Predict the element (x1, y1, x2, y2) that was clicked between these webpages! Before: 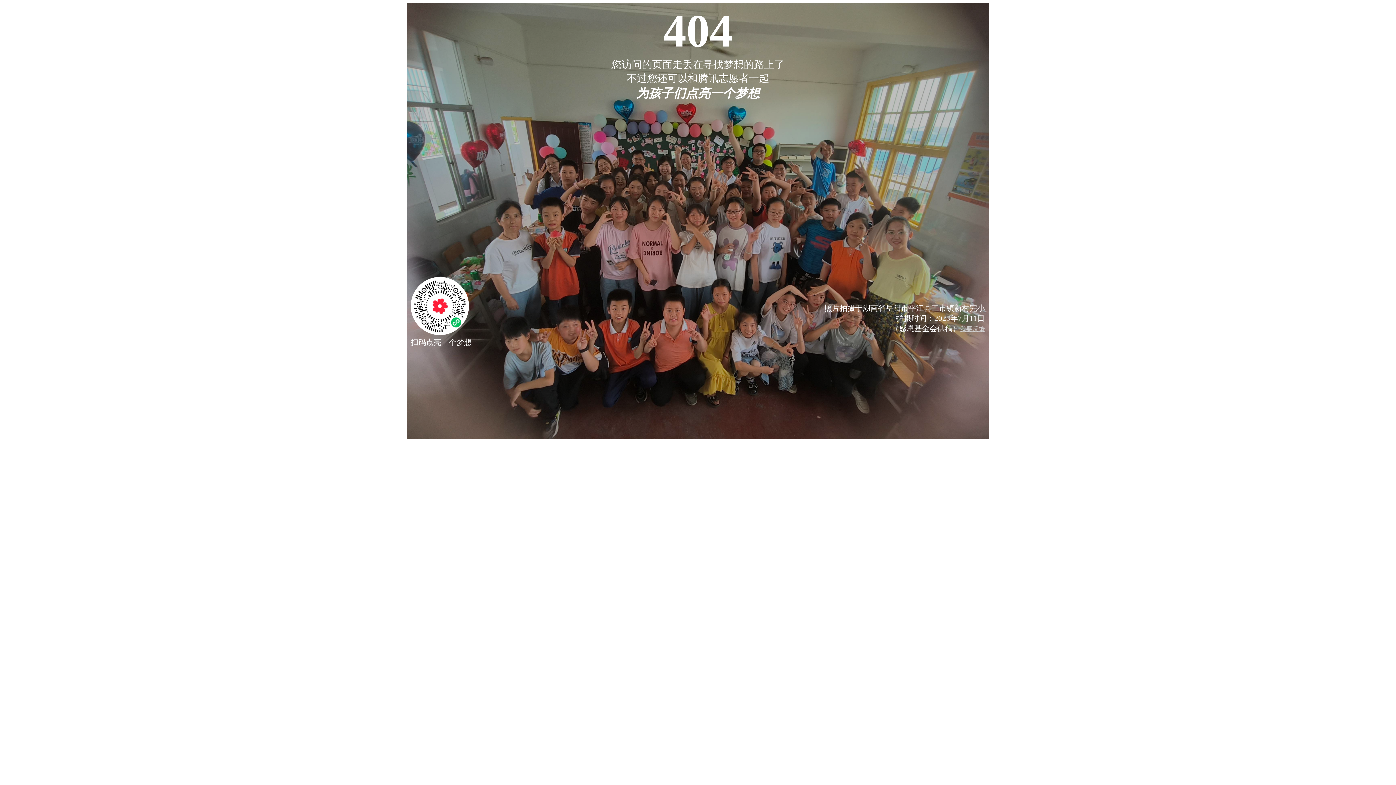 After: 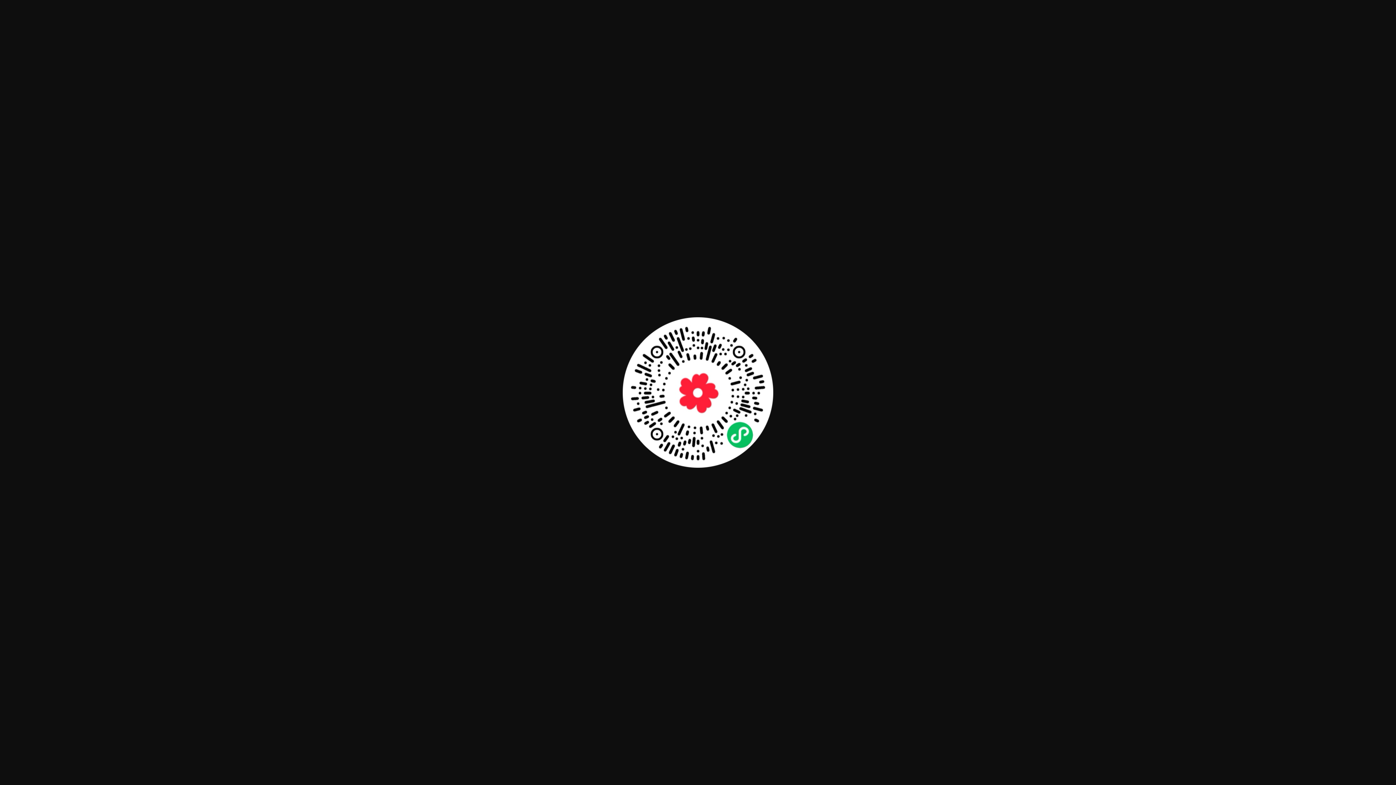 Action: bbox: (410, 328, 469, 337)